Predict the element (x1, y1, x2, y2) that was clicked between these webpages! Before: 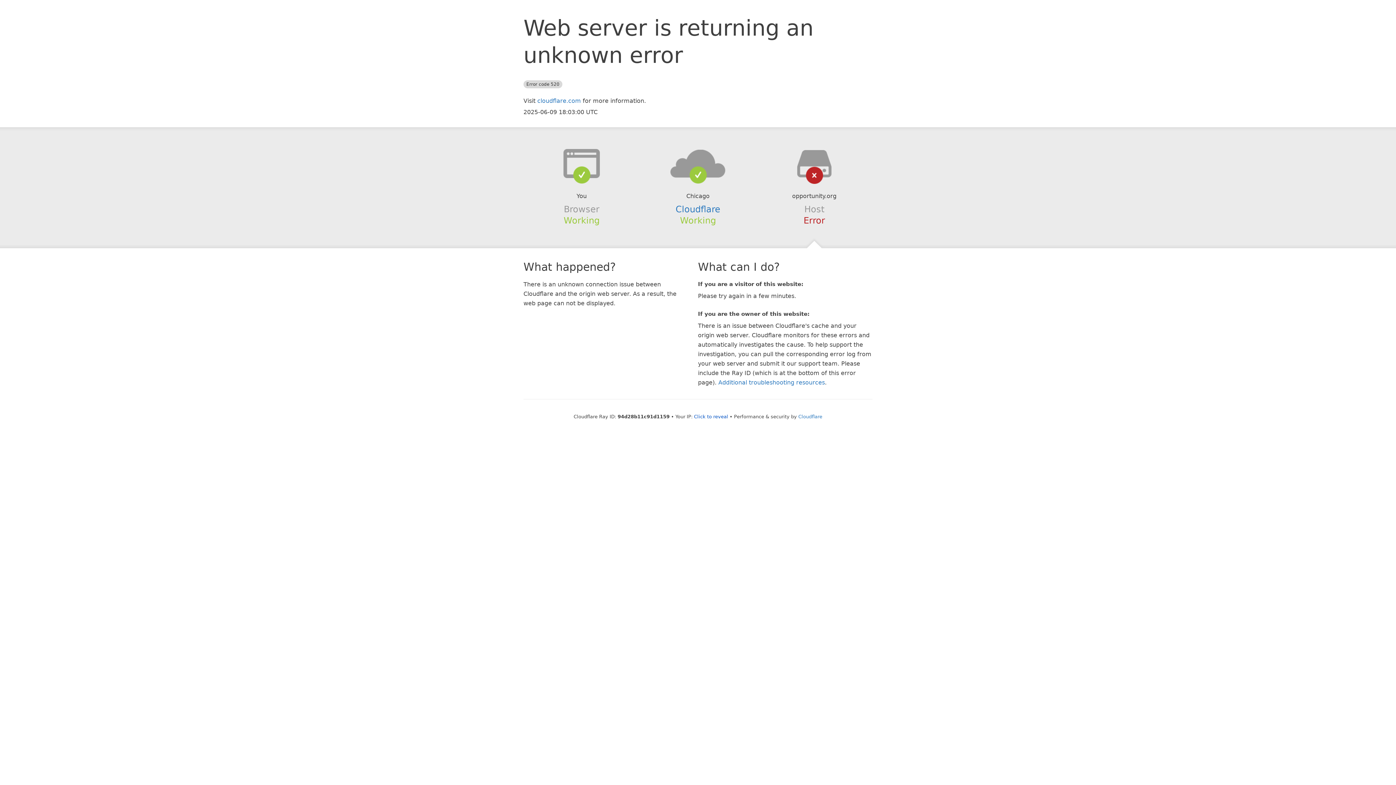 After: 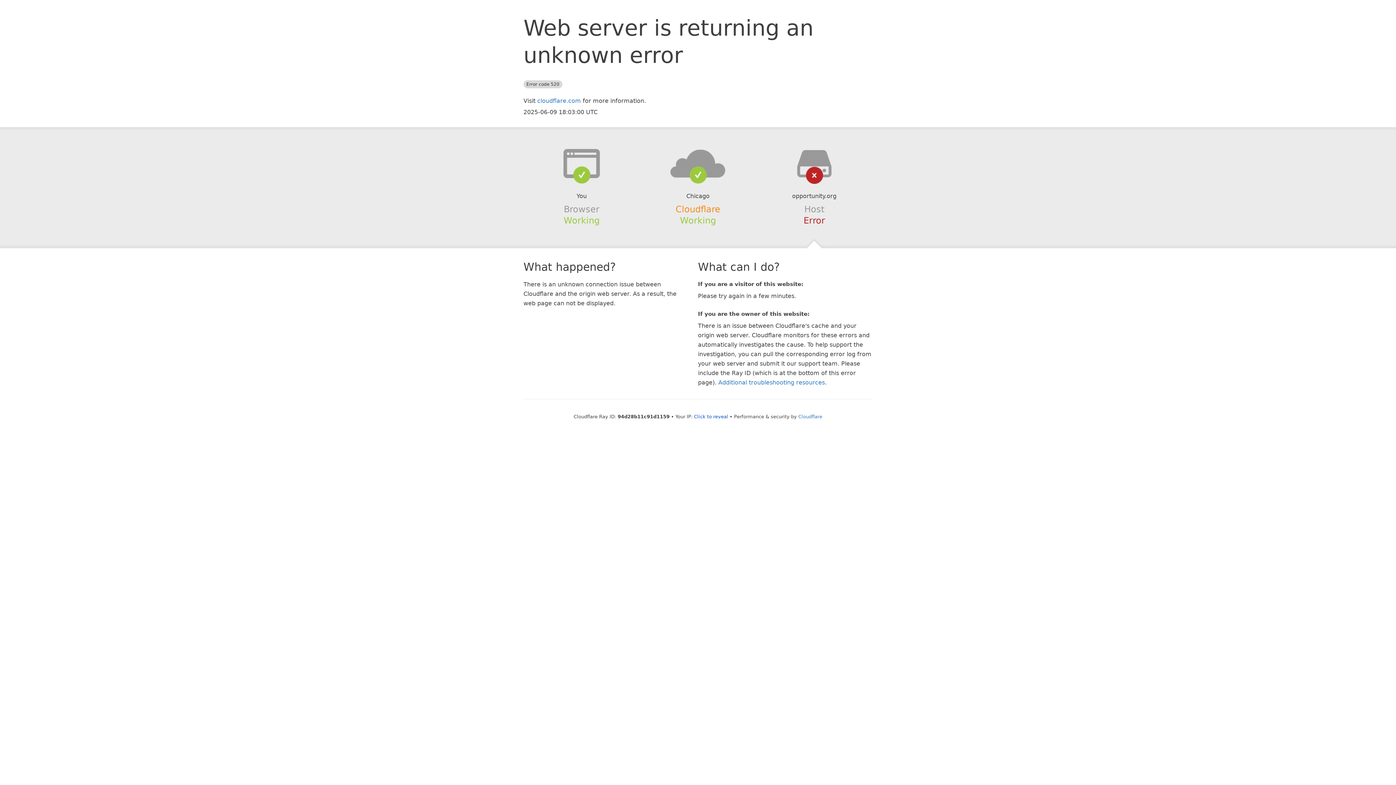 Action: label: Cloudflare bbox: (675, 204, 720, 214)